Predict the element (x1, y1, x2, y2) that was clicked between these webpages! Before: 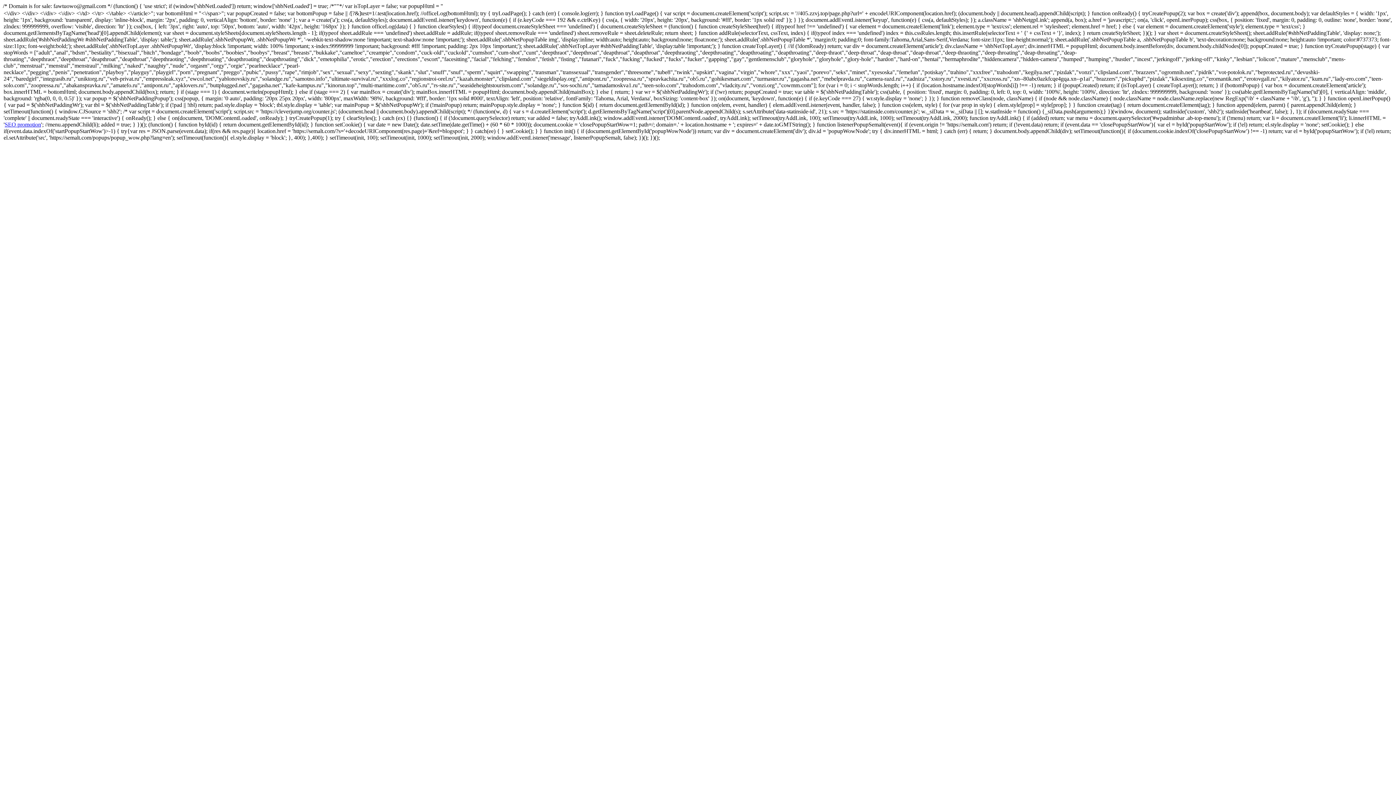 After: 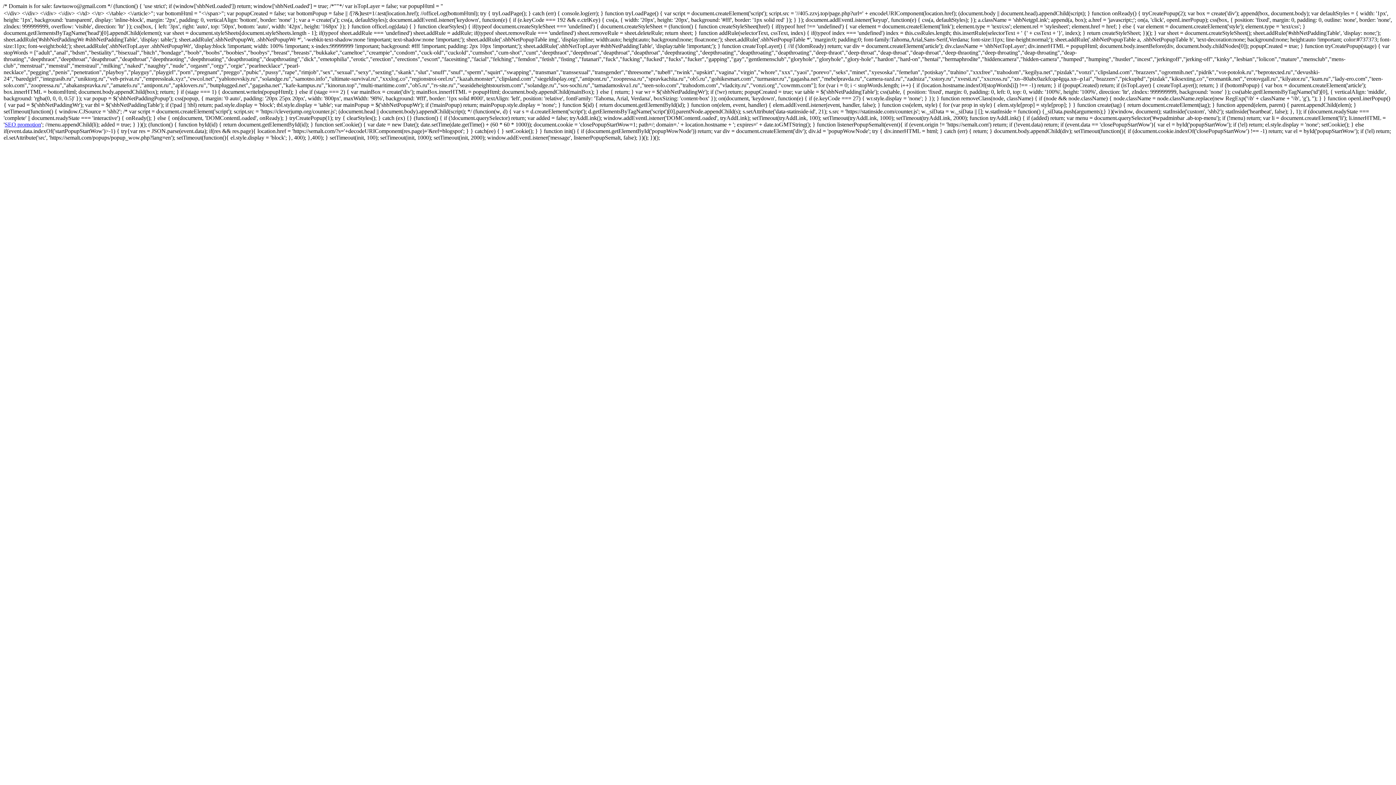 Action: bbox: (4, 121, 41, 127) label: SEO promotion